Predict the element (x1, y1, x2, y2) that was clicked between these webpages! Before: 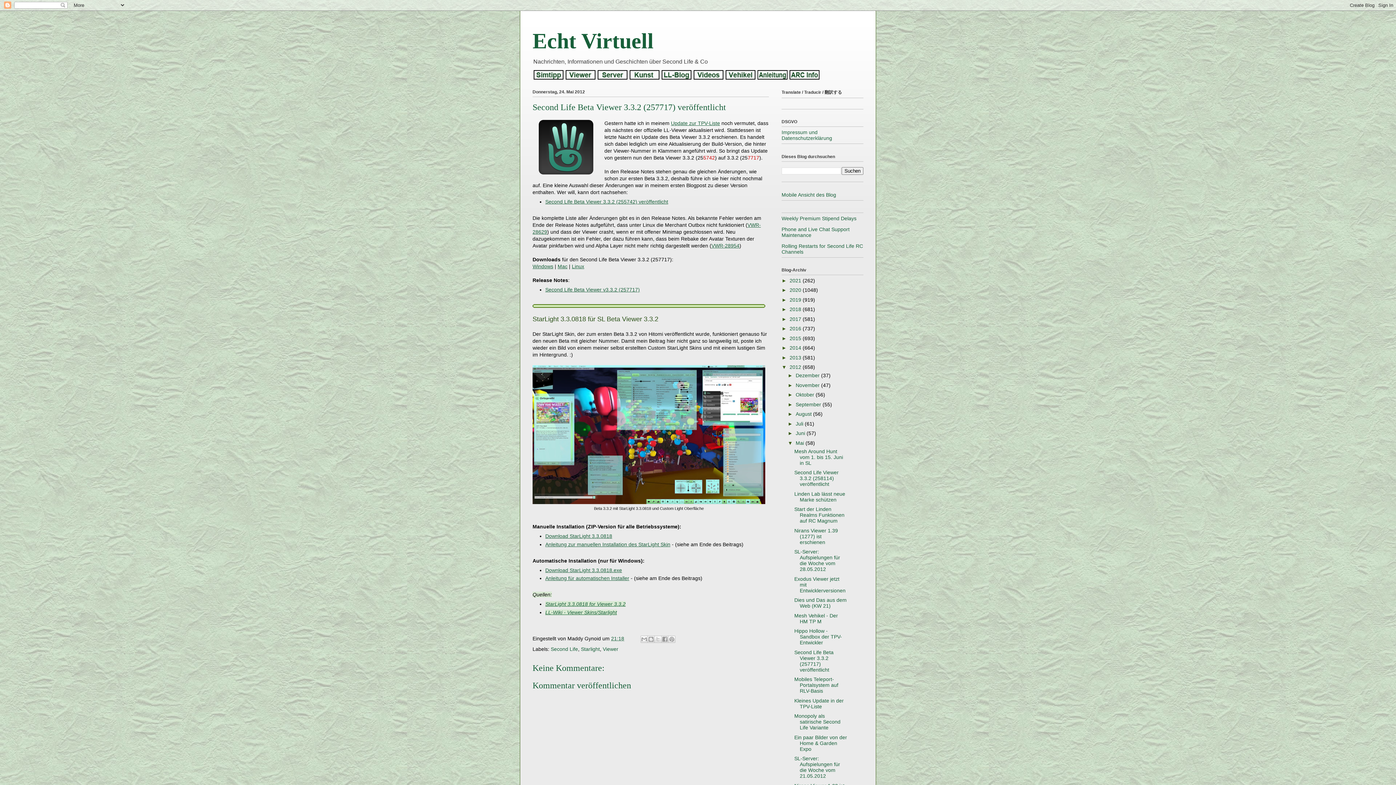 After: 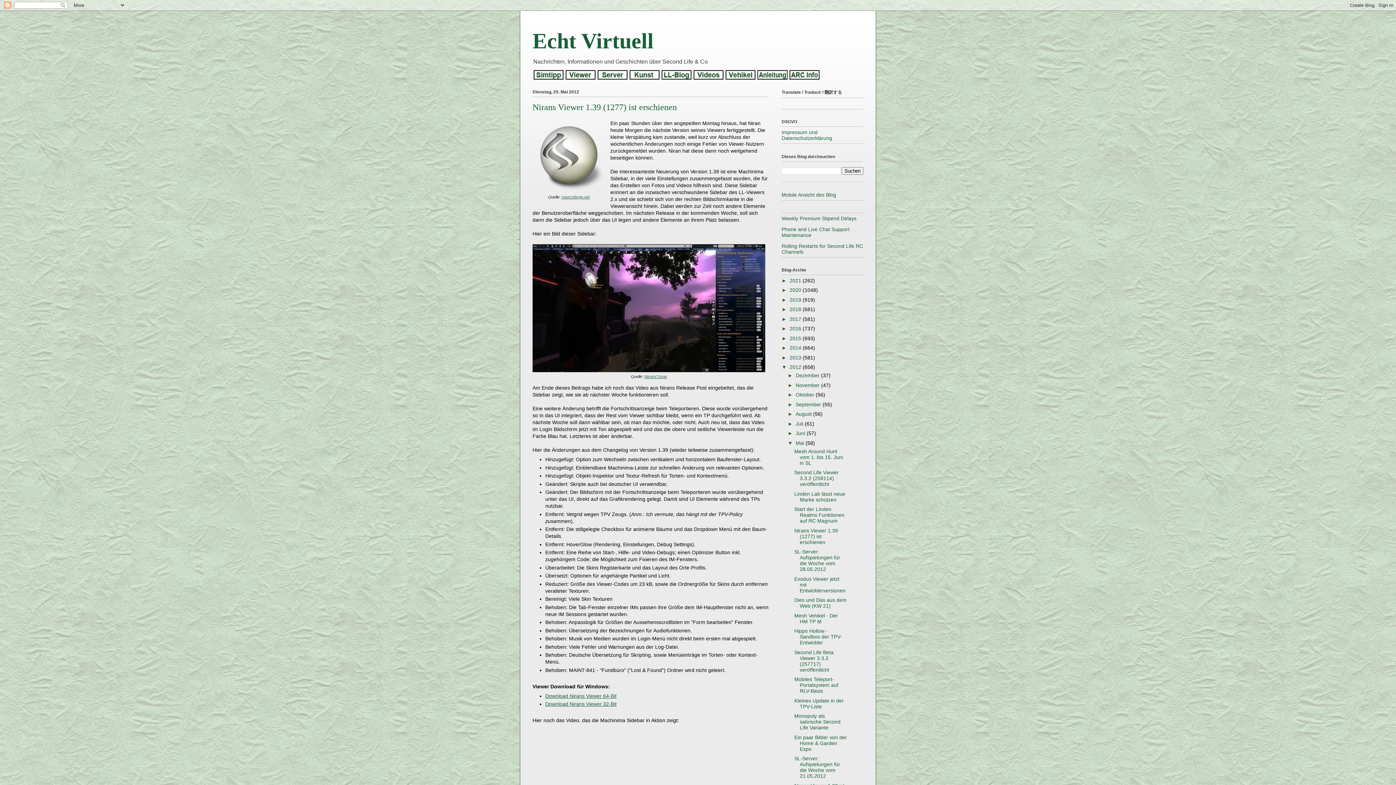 Action: label: Nirans Viewer 1.39 (1277) ist erschienen bbox: (794, 527, 838, 545)